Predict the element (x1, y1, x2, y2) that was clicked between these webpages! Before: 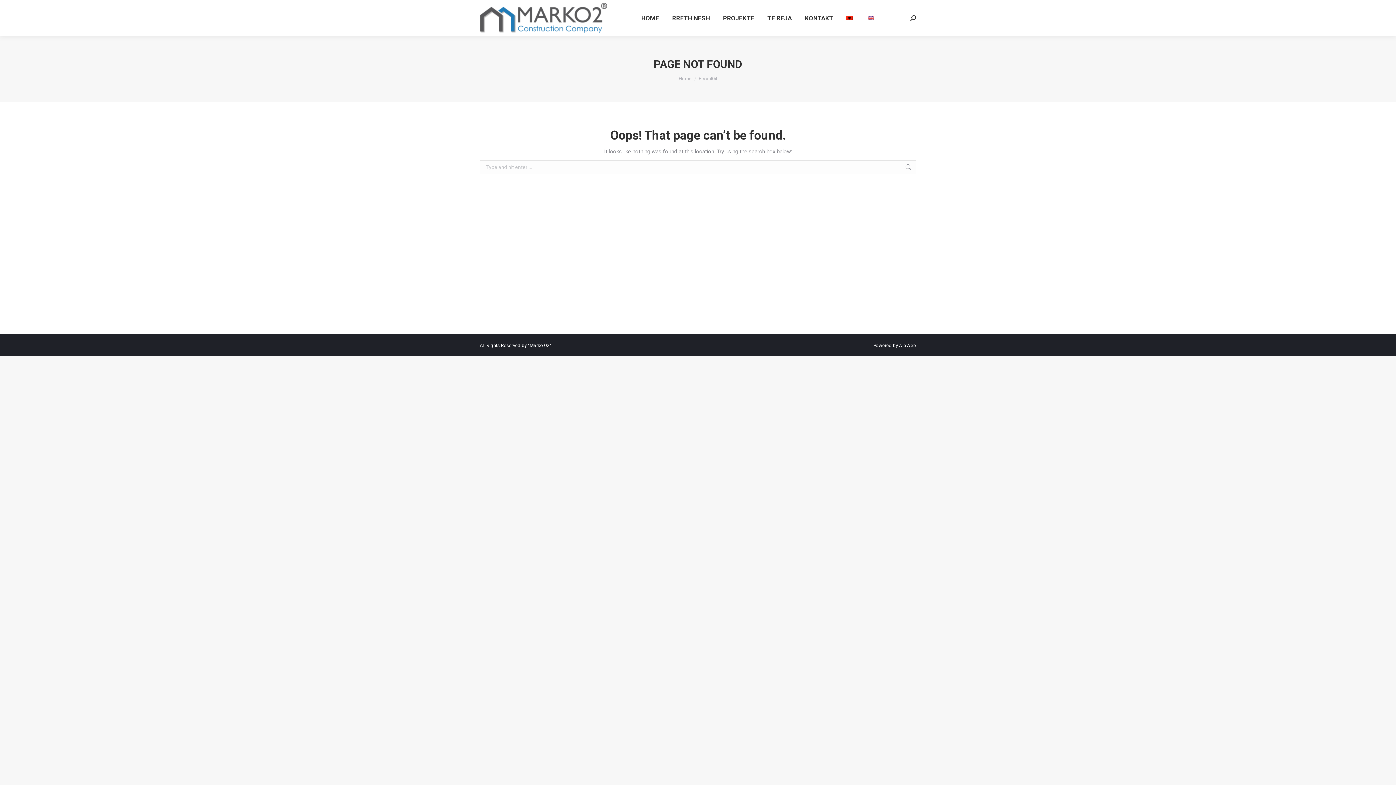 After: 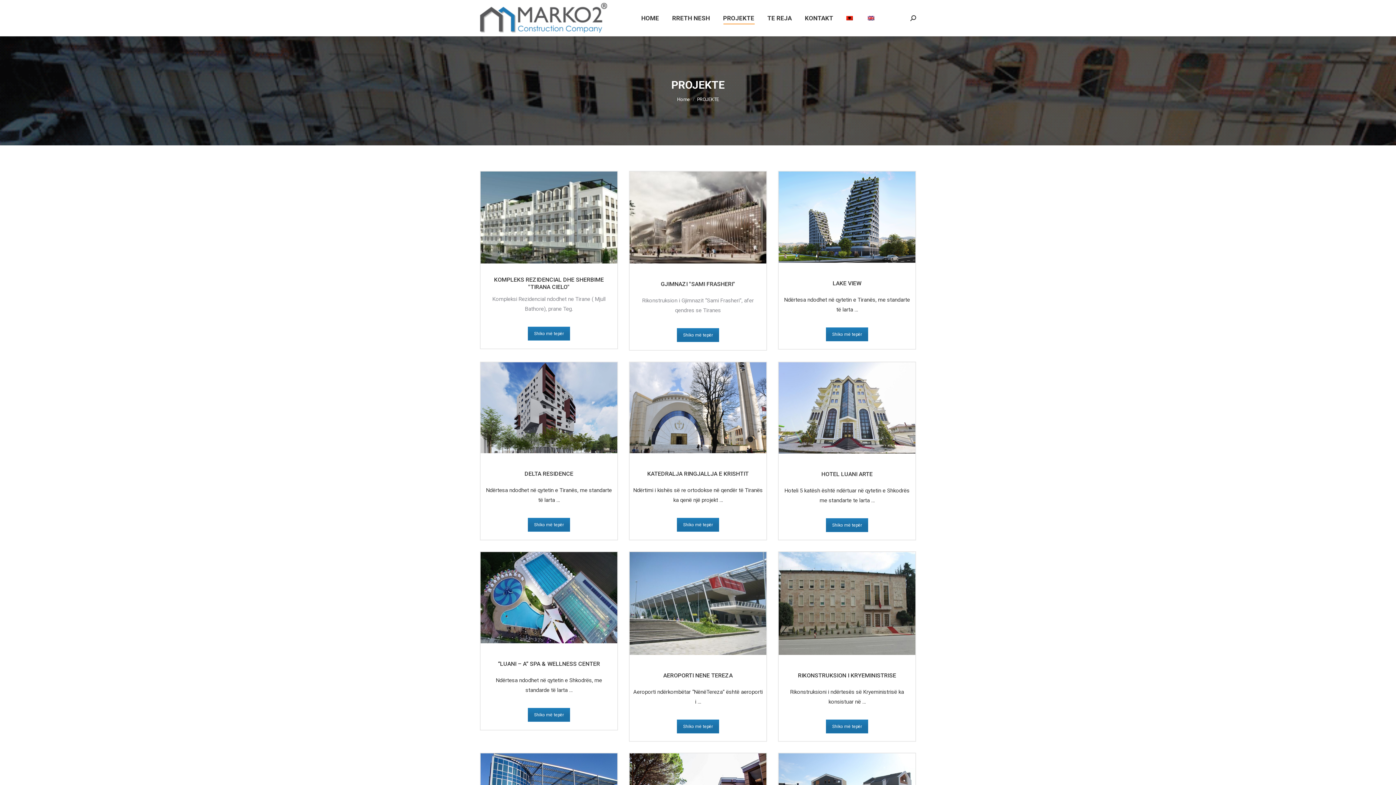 Action: bbox: (721, 6, 756, 29) label: PROJEKTE